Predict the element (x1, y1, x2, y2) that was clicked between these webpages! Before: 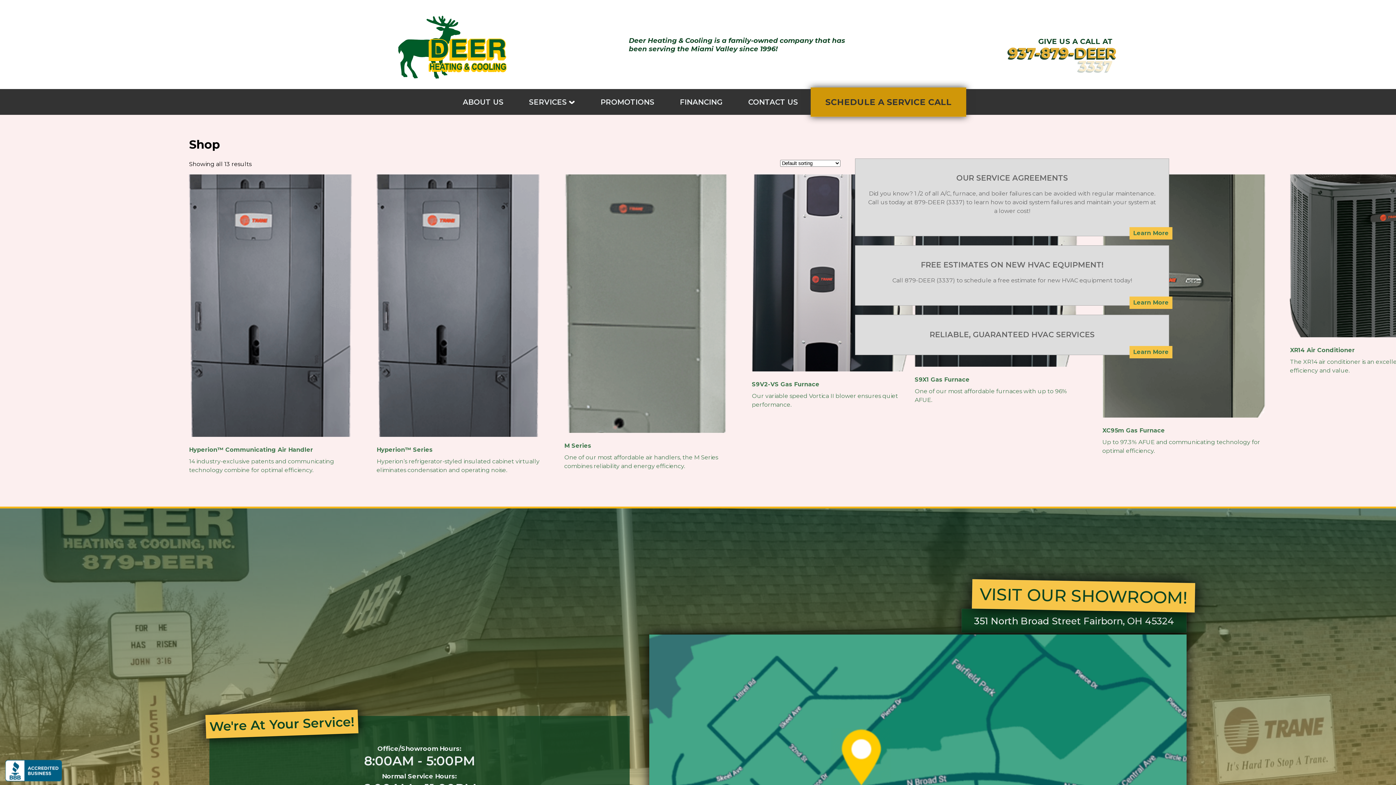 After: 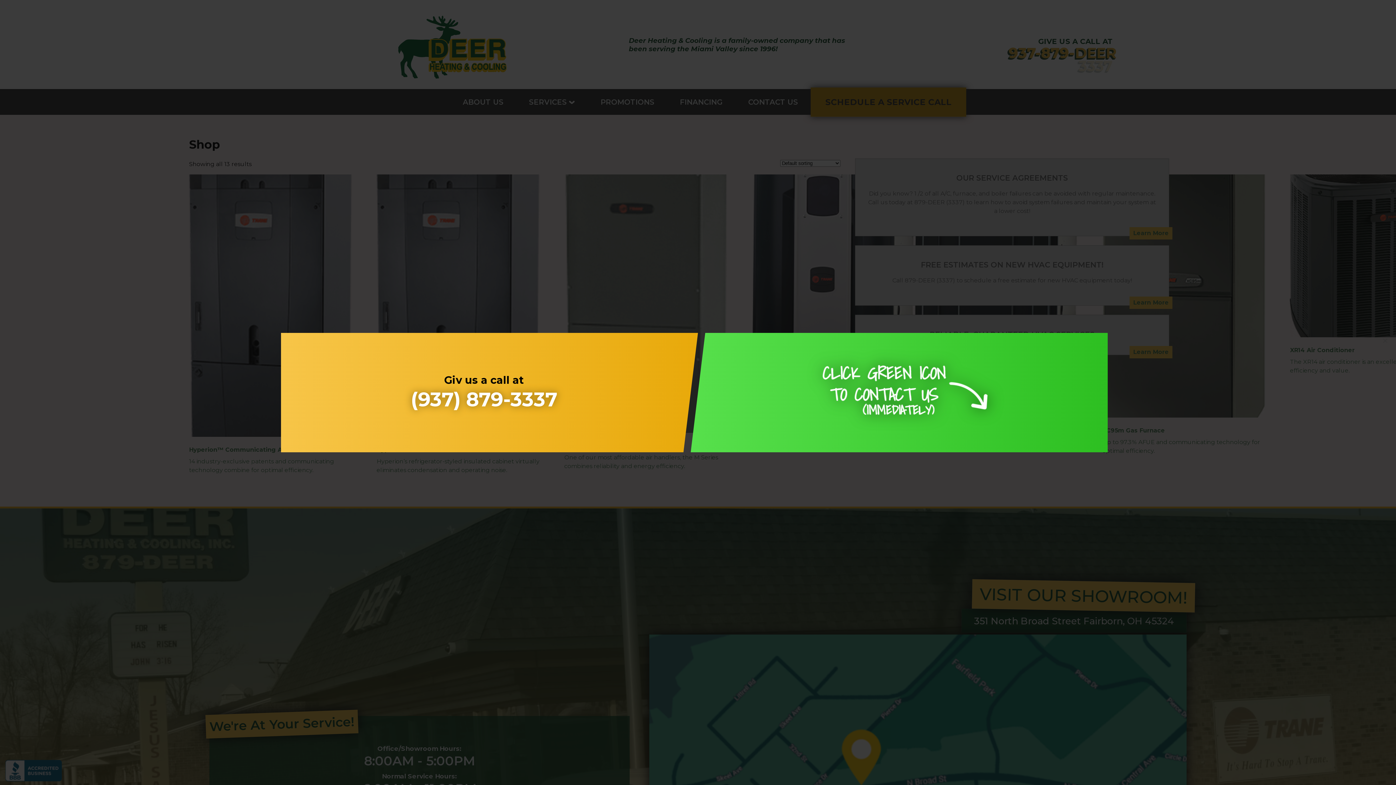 Action: bbox: (810, 87, 966, 116) label: SCHEDULE A SERVICE CALL